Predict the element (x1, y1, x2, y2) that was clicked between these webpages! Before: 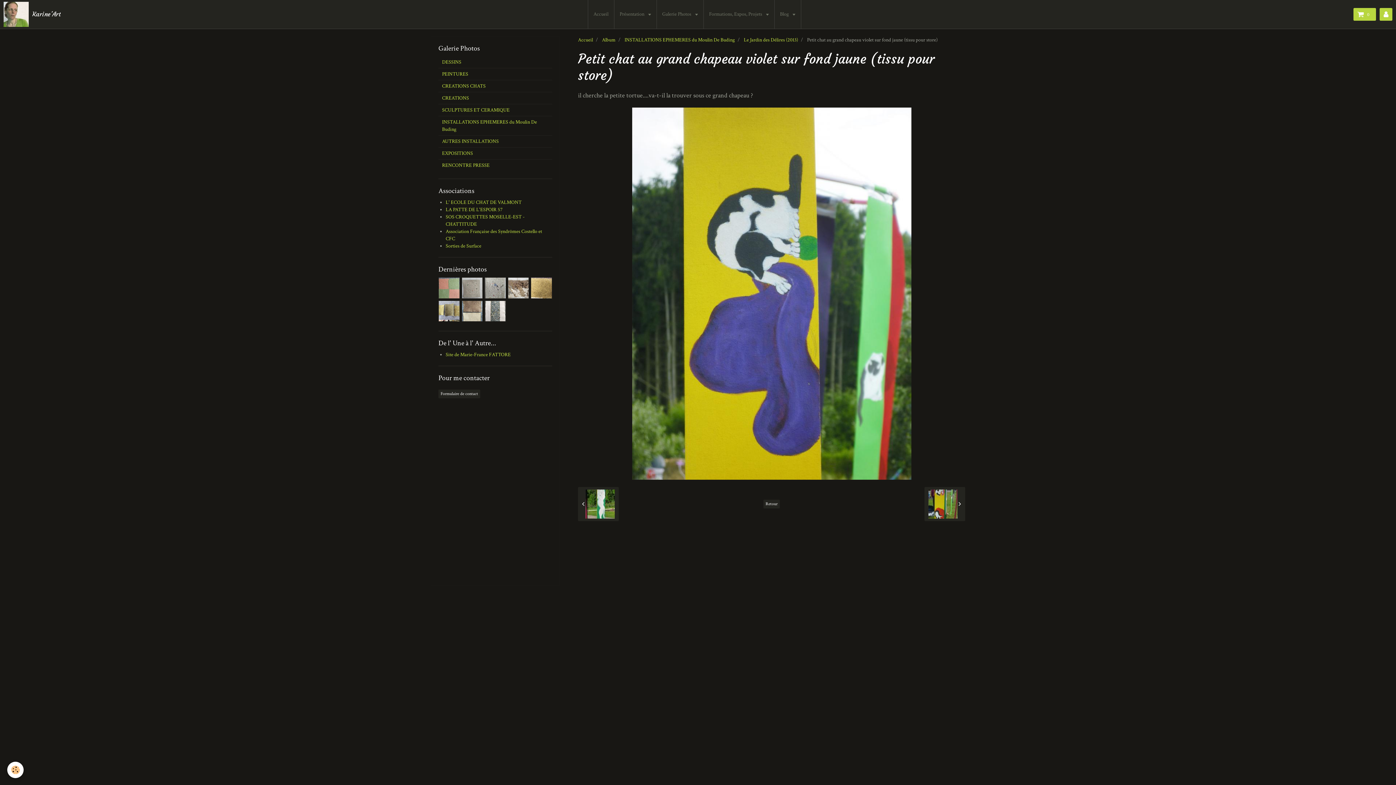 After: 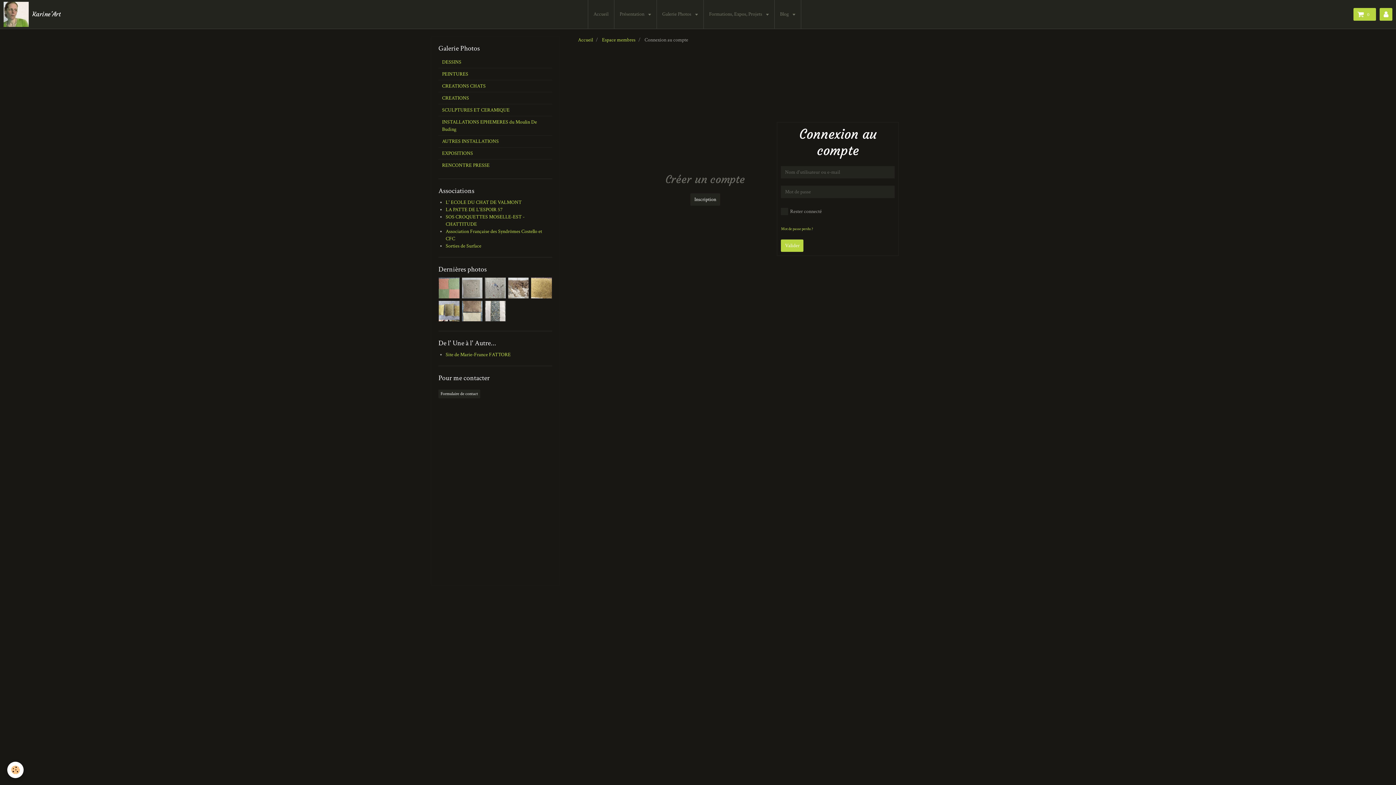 Action: bbox: (1380, 8, 1392, 20)